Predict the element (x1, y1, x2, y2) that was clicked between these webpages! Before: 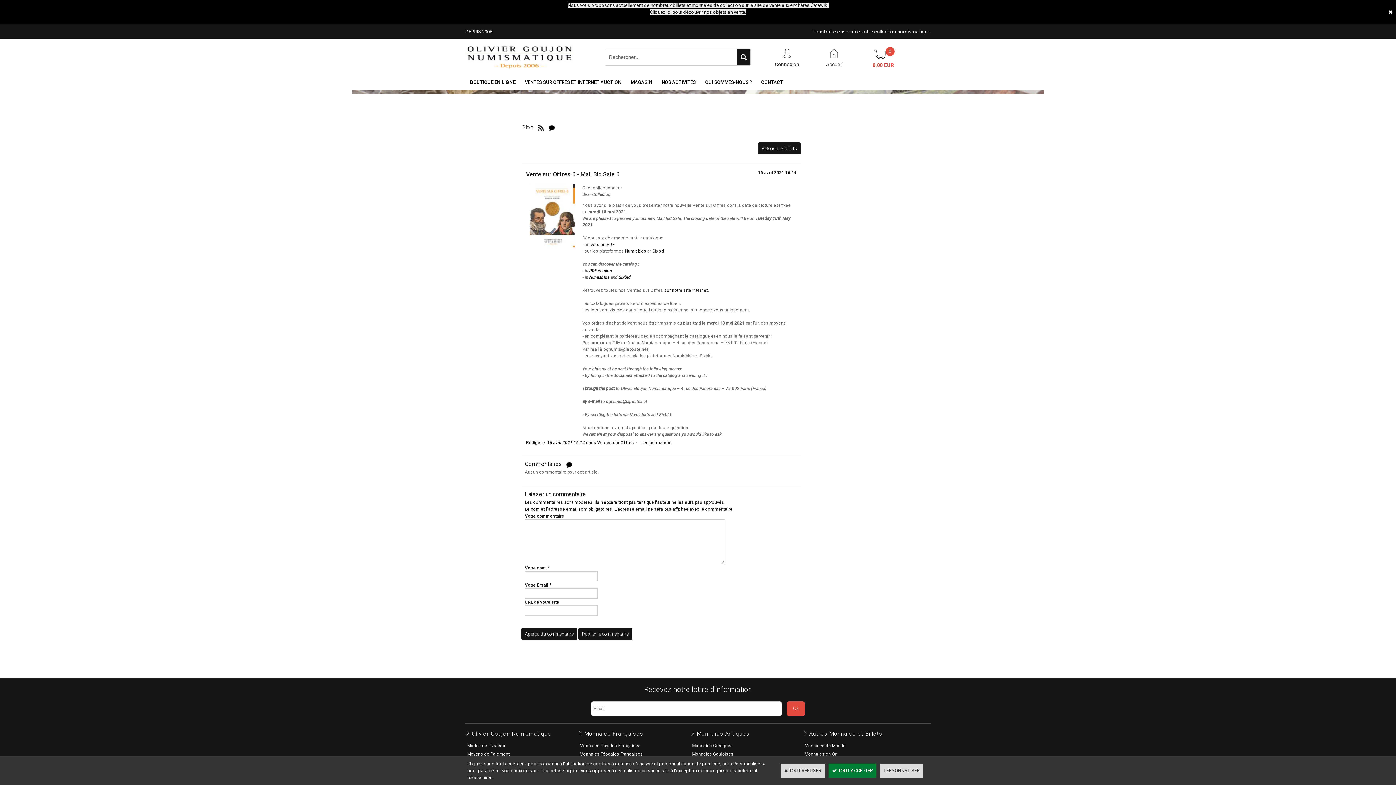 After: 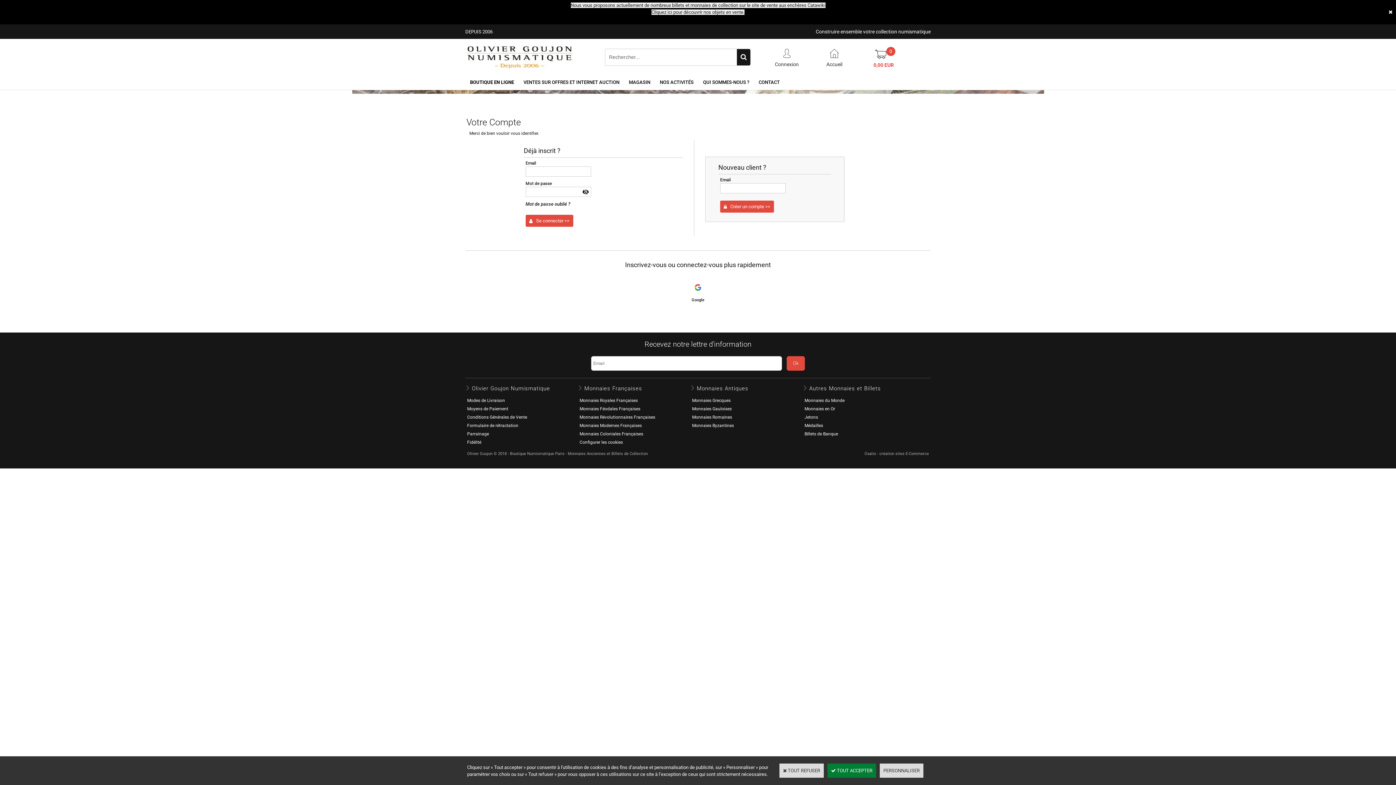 Action: label: Connexion bbox: (775, 43, 799, 70)